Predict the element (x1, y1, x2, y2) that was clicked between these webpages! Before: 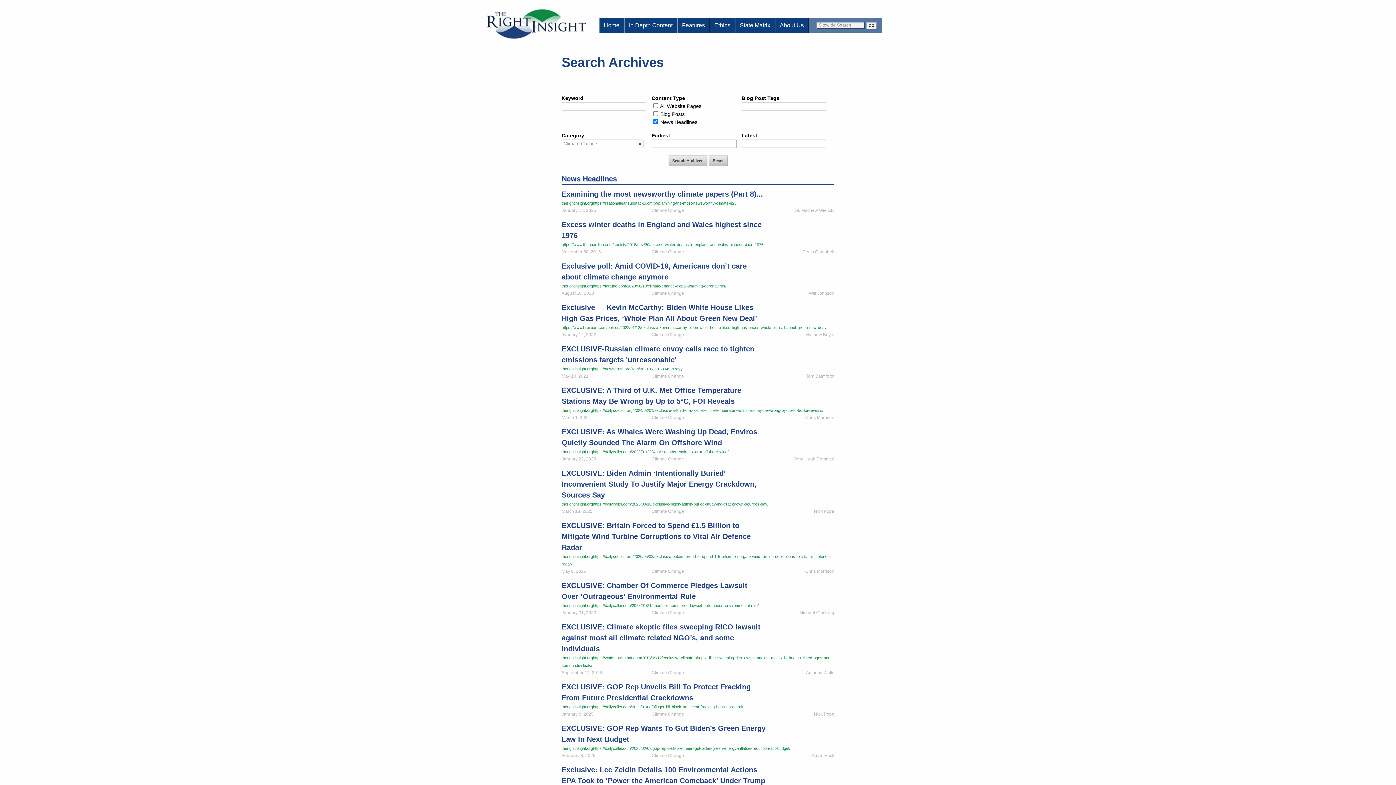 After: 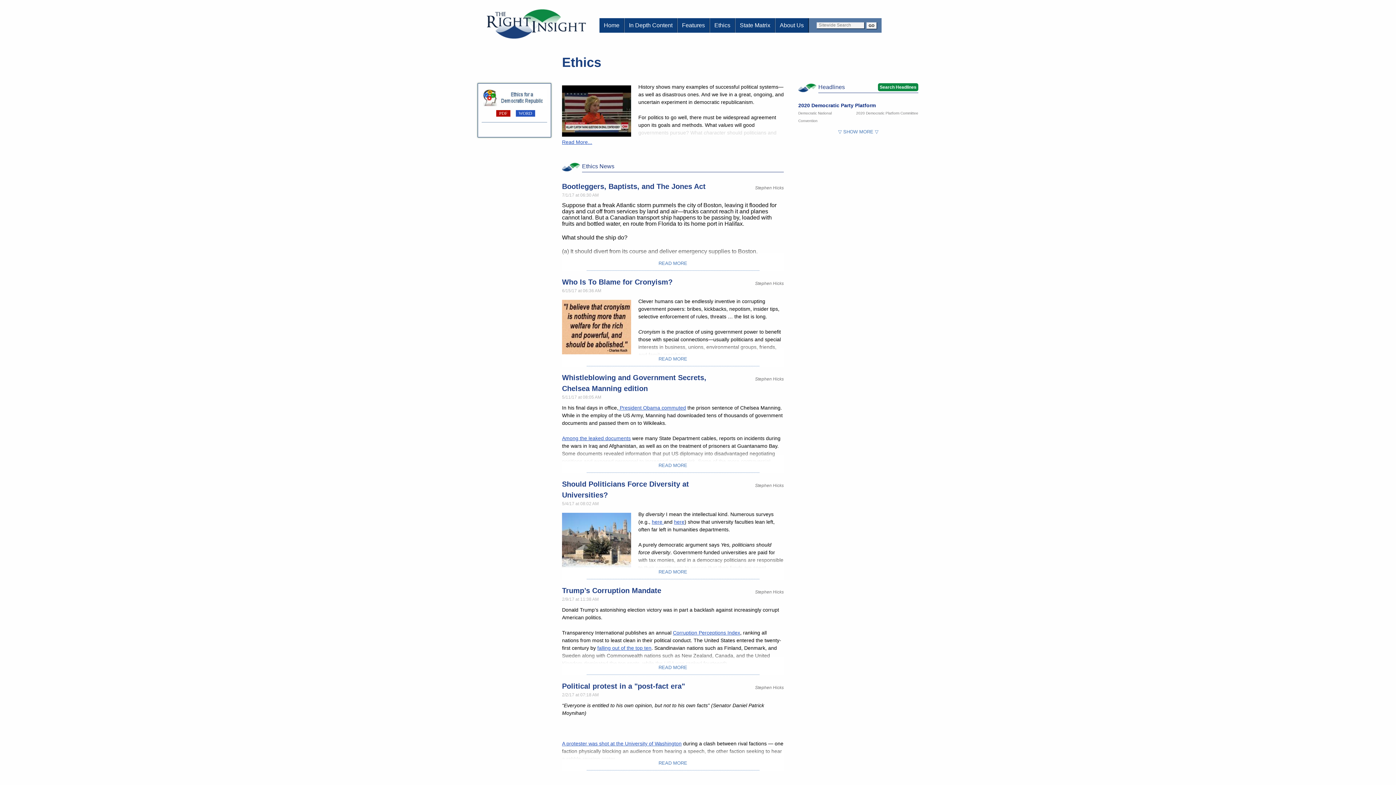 Action: label: Ethics bbox: (710, 18, 734, 32)